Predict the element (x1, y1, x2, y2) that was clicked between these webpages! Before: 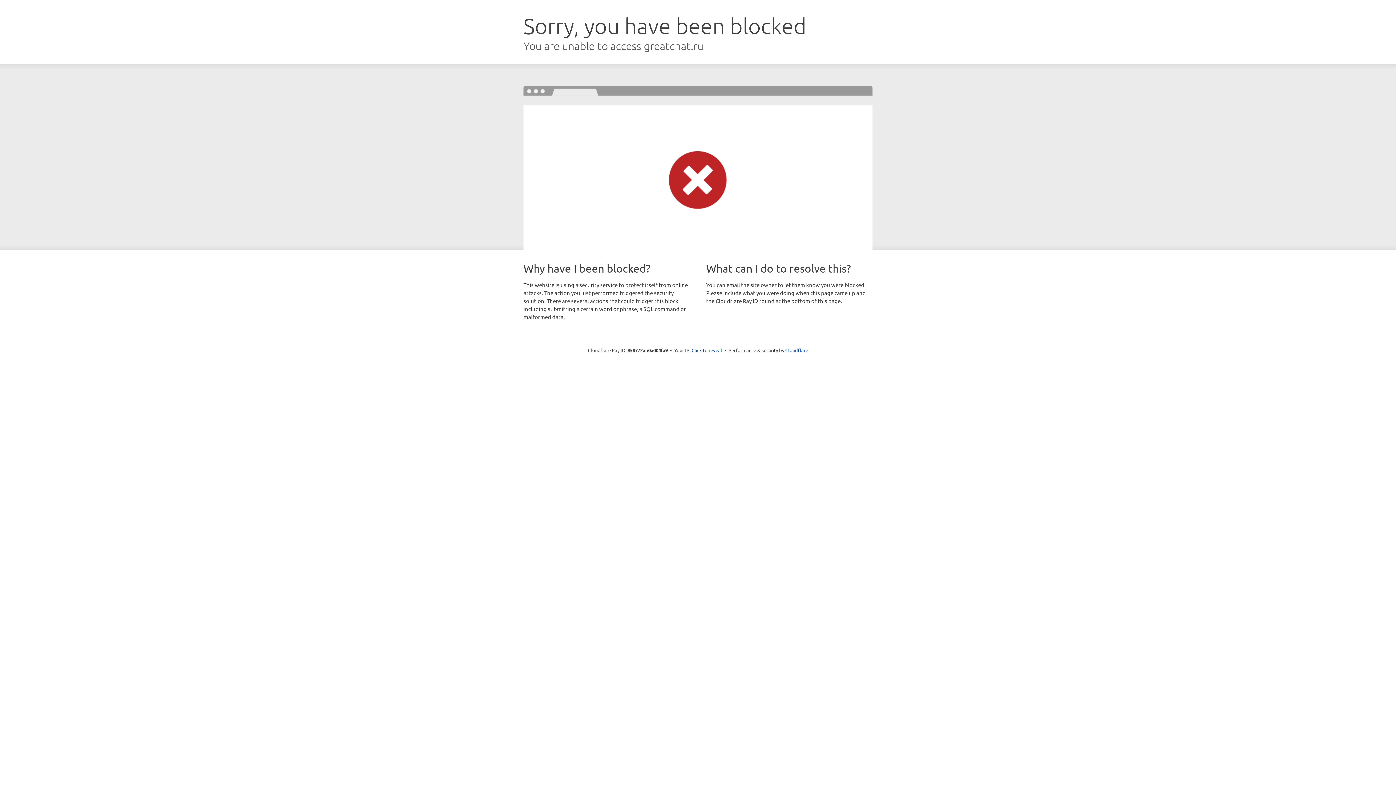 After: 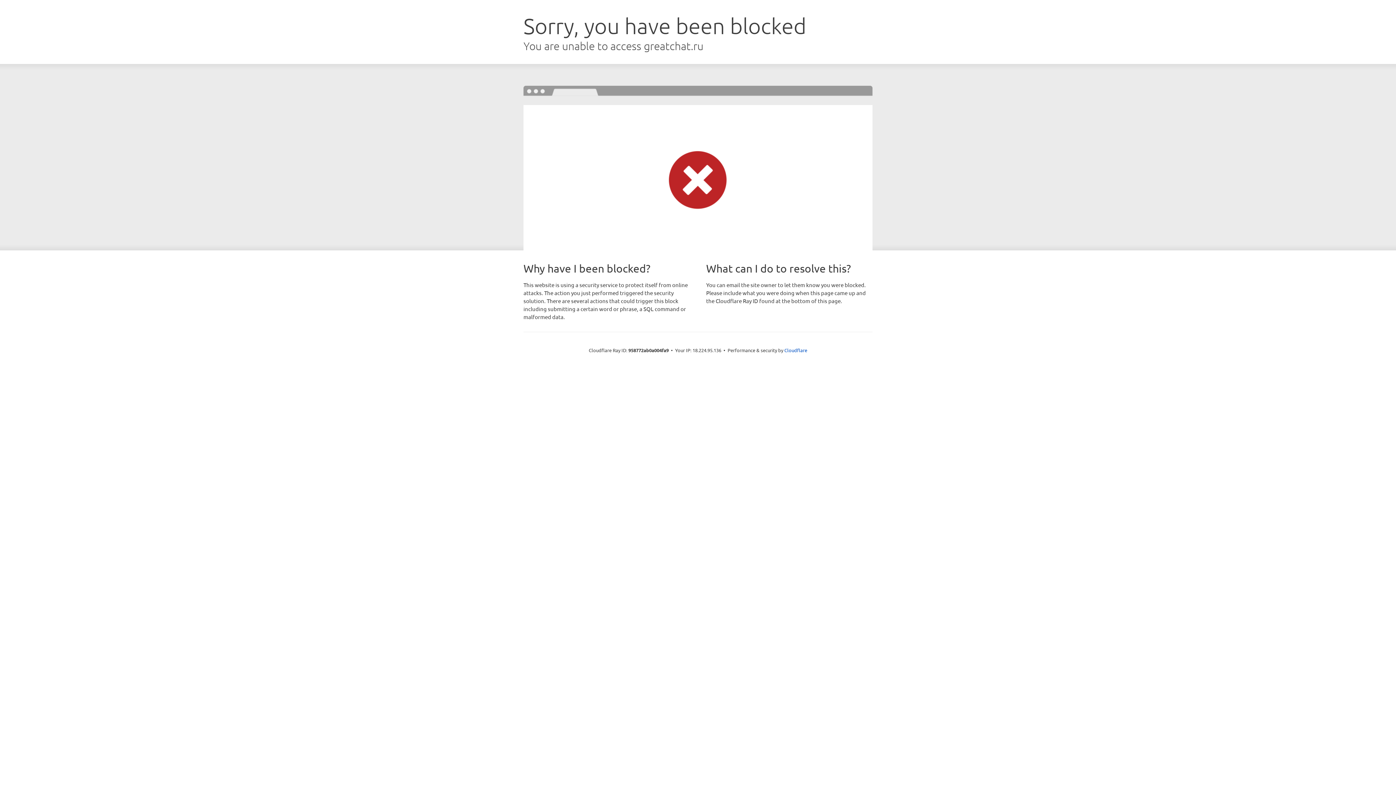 Action: label: Click to reveal bbox: (691, 346, 722, 353)